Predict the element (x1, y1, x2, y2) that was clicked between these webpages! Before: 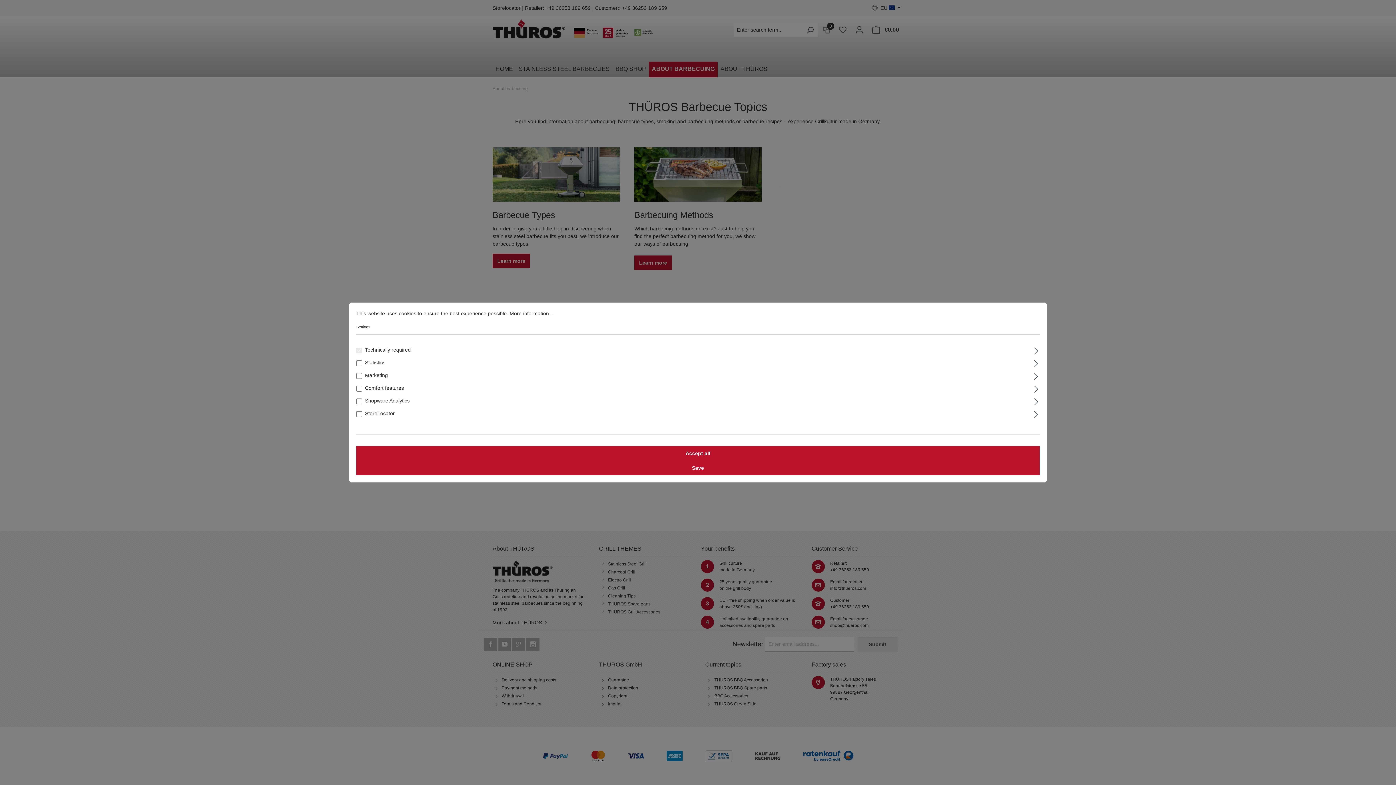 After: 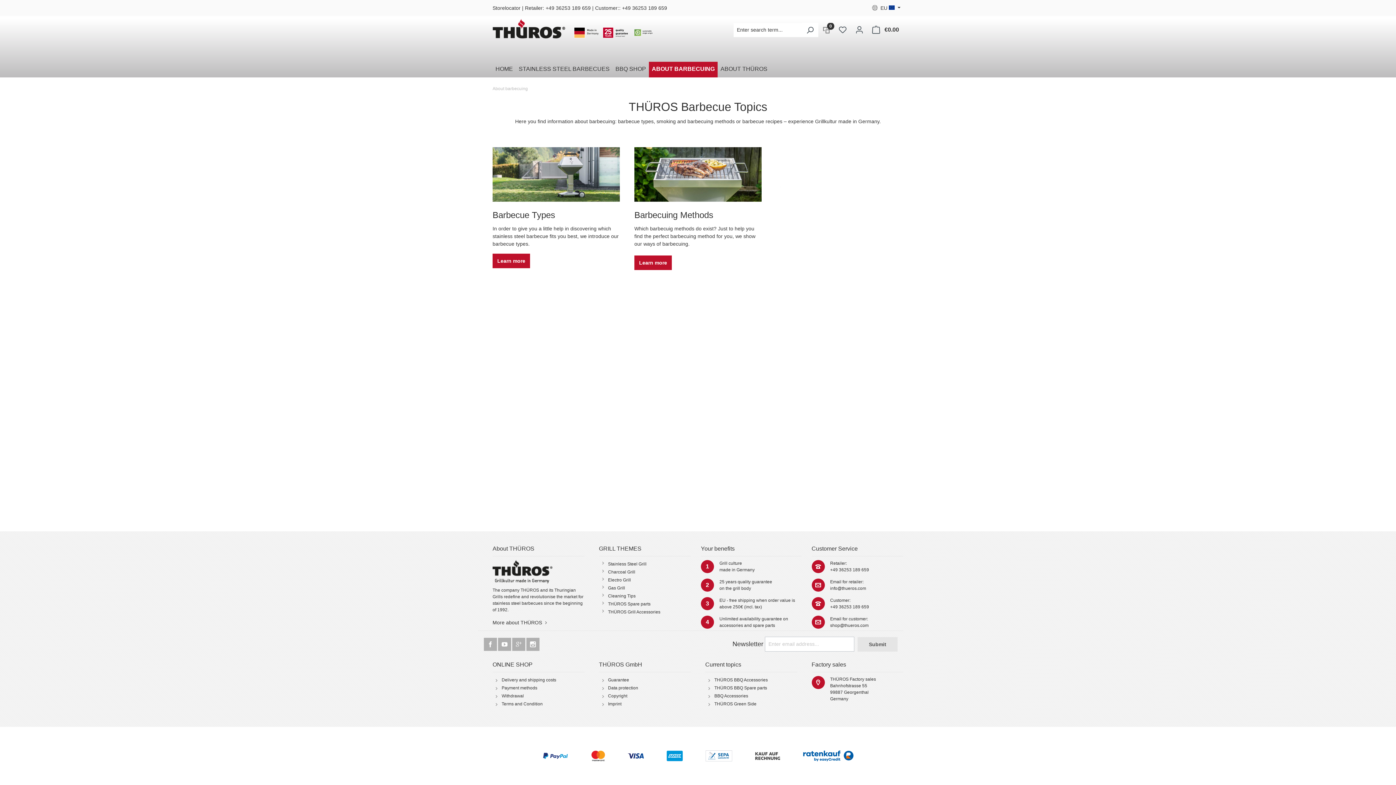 Action: label: Save bbox: (356, 460, 1040, 475)